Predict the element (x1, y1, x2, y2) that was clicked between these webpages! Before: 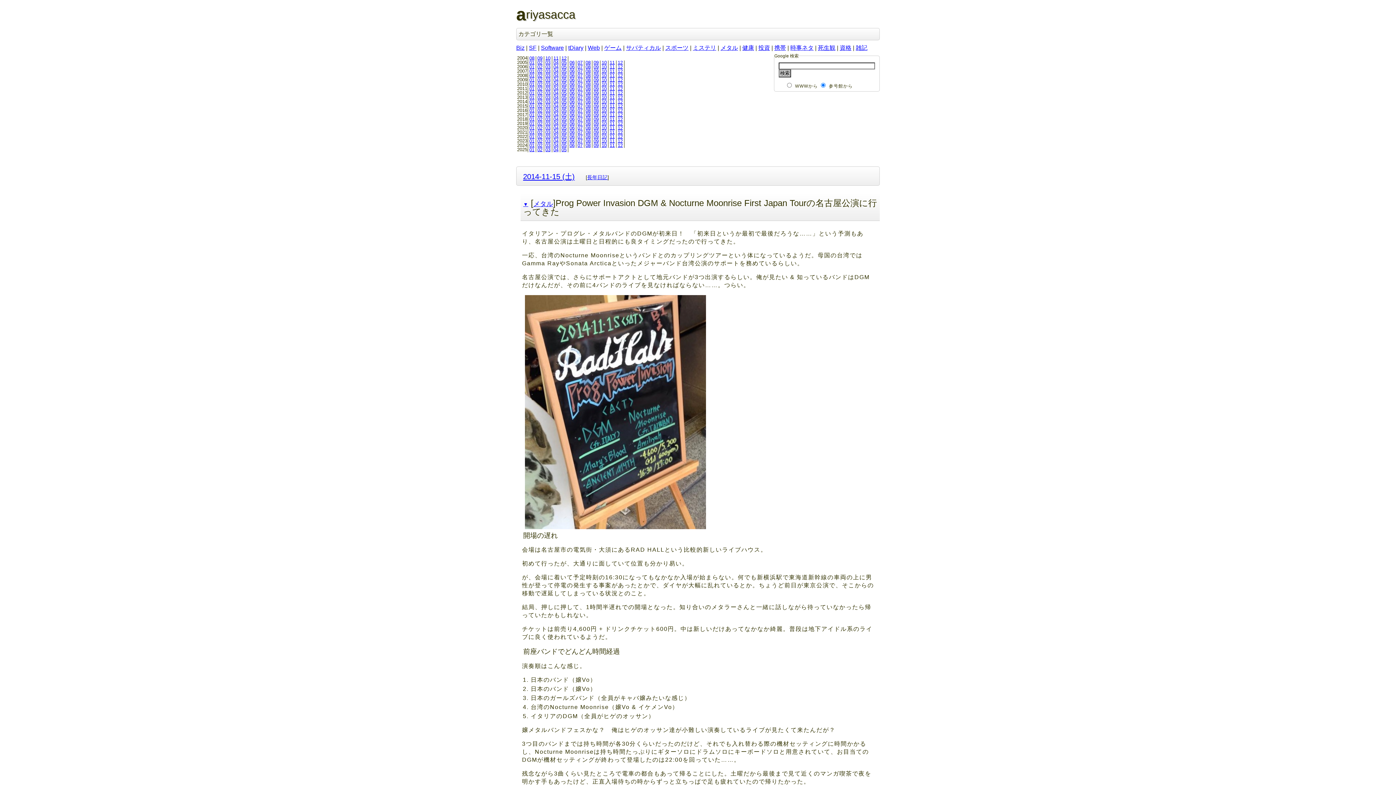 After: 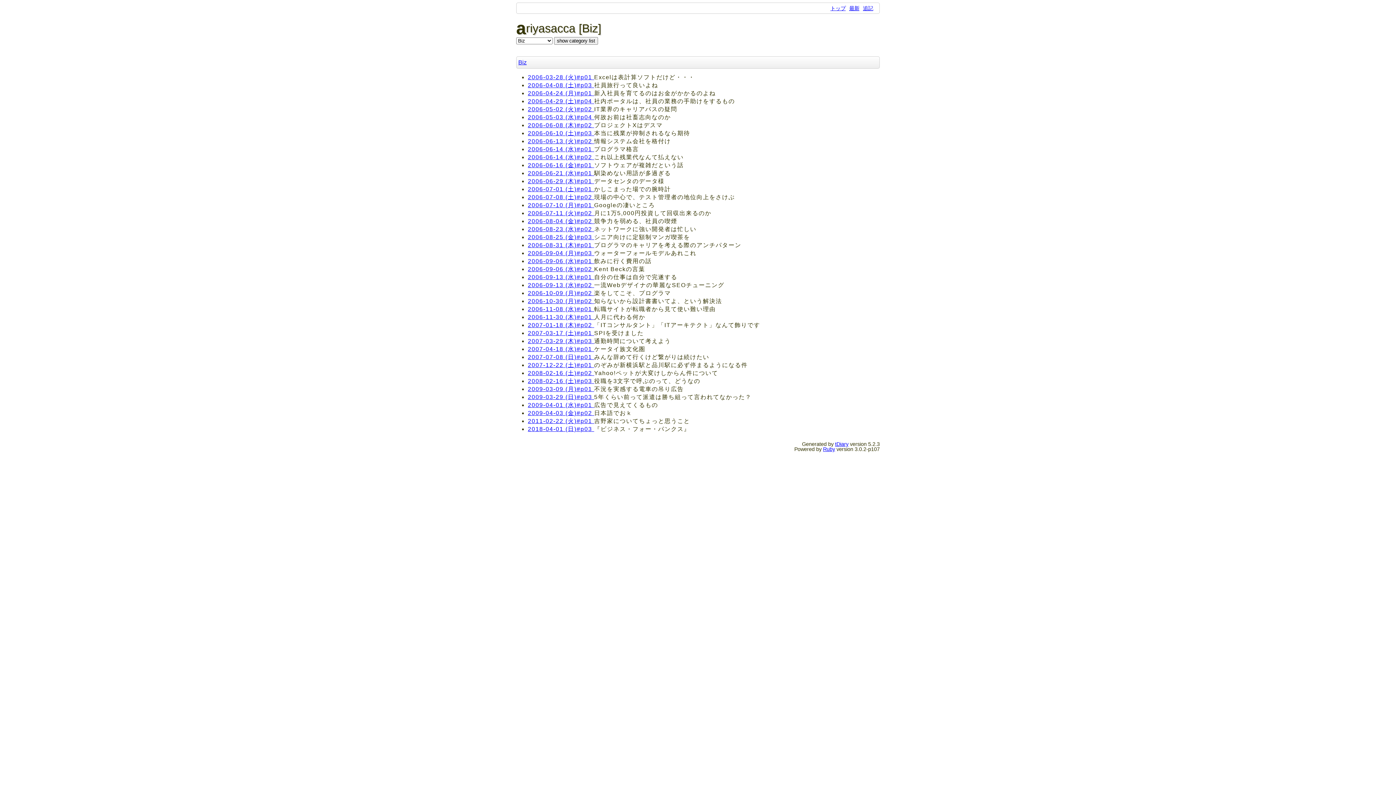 Action: label: Biz bbox: (516, 44, 524, 50)